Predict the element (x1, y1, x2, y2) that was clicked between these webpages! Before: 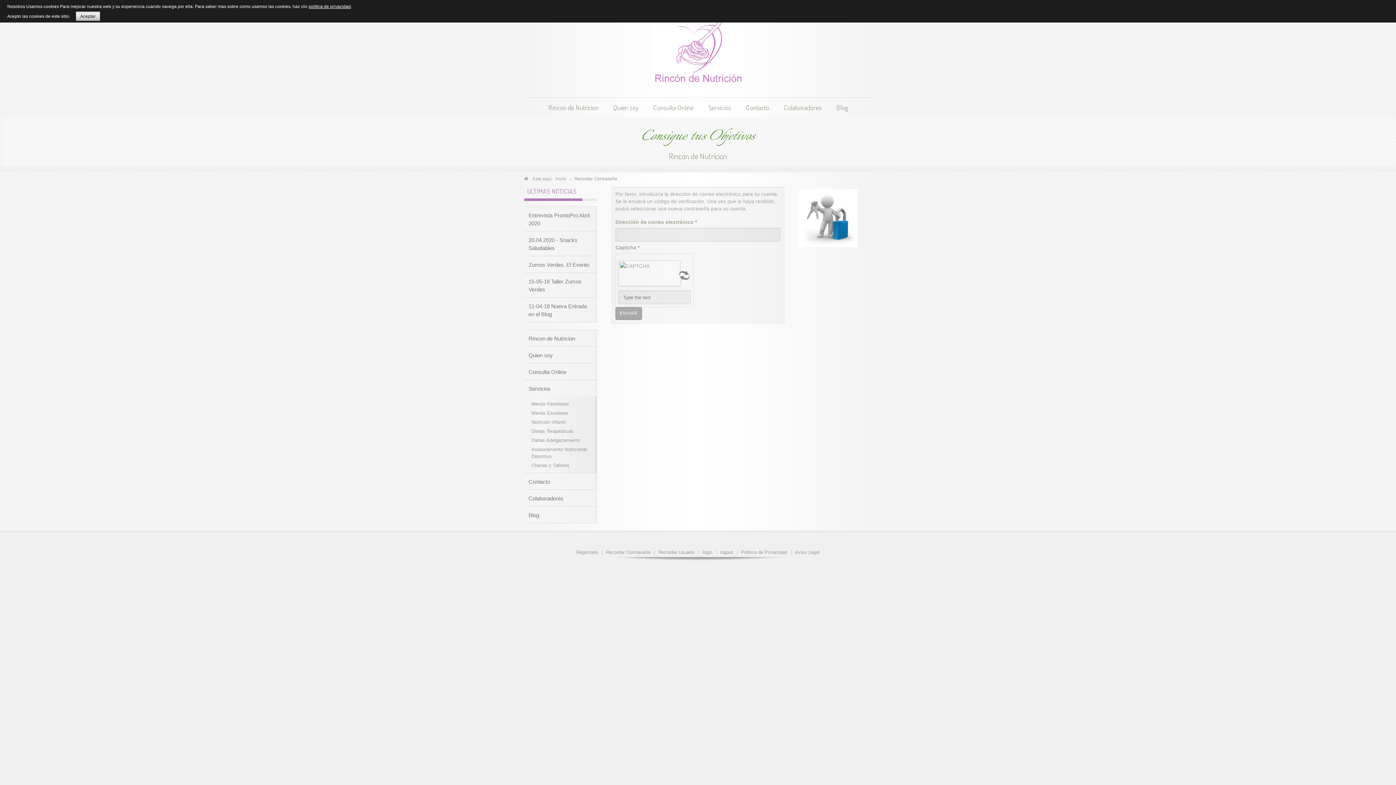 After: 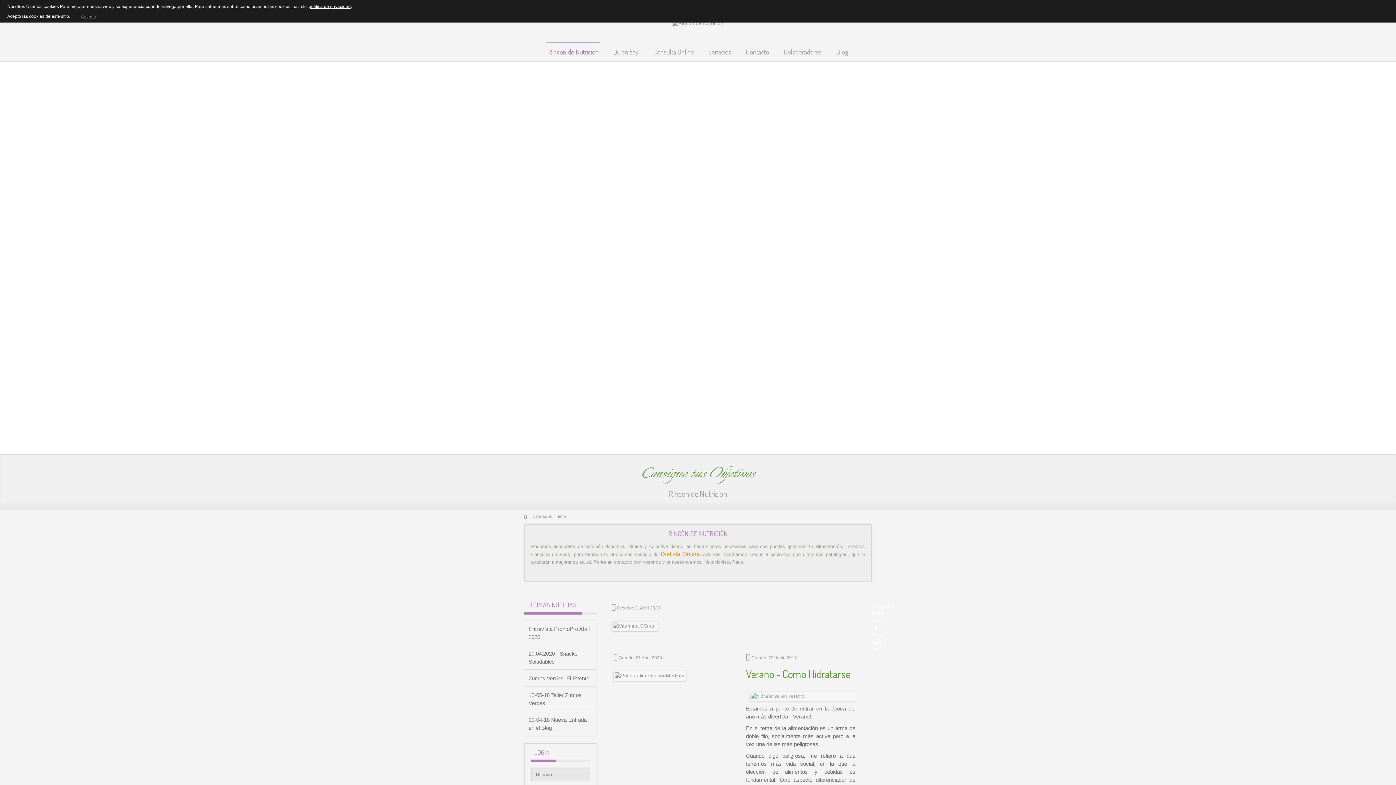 Action: label: logout bbox: (718, 548, 735, 556)